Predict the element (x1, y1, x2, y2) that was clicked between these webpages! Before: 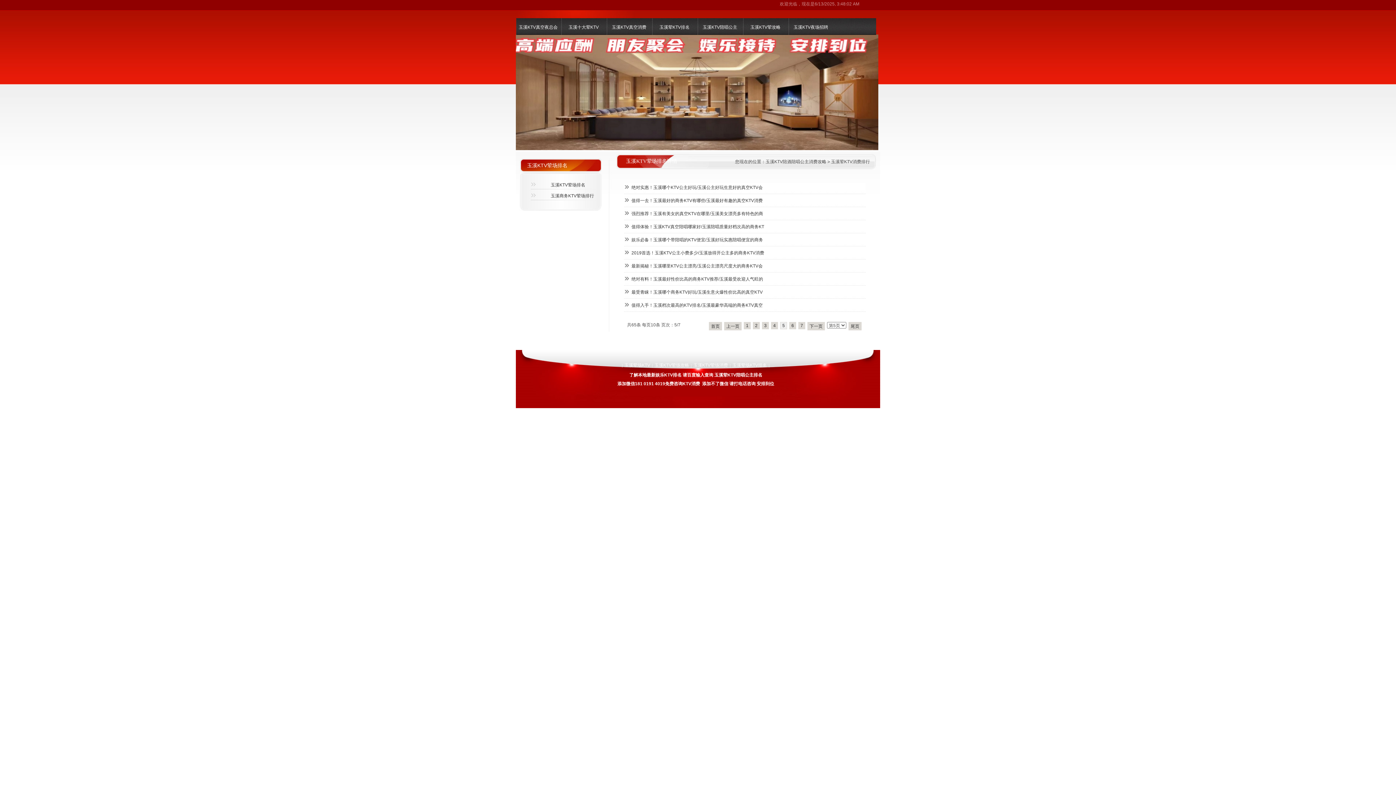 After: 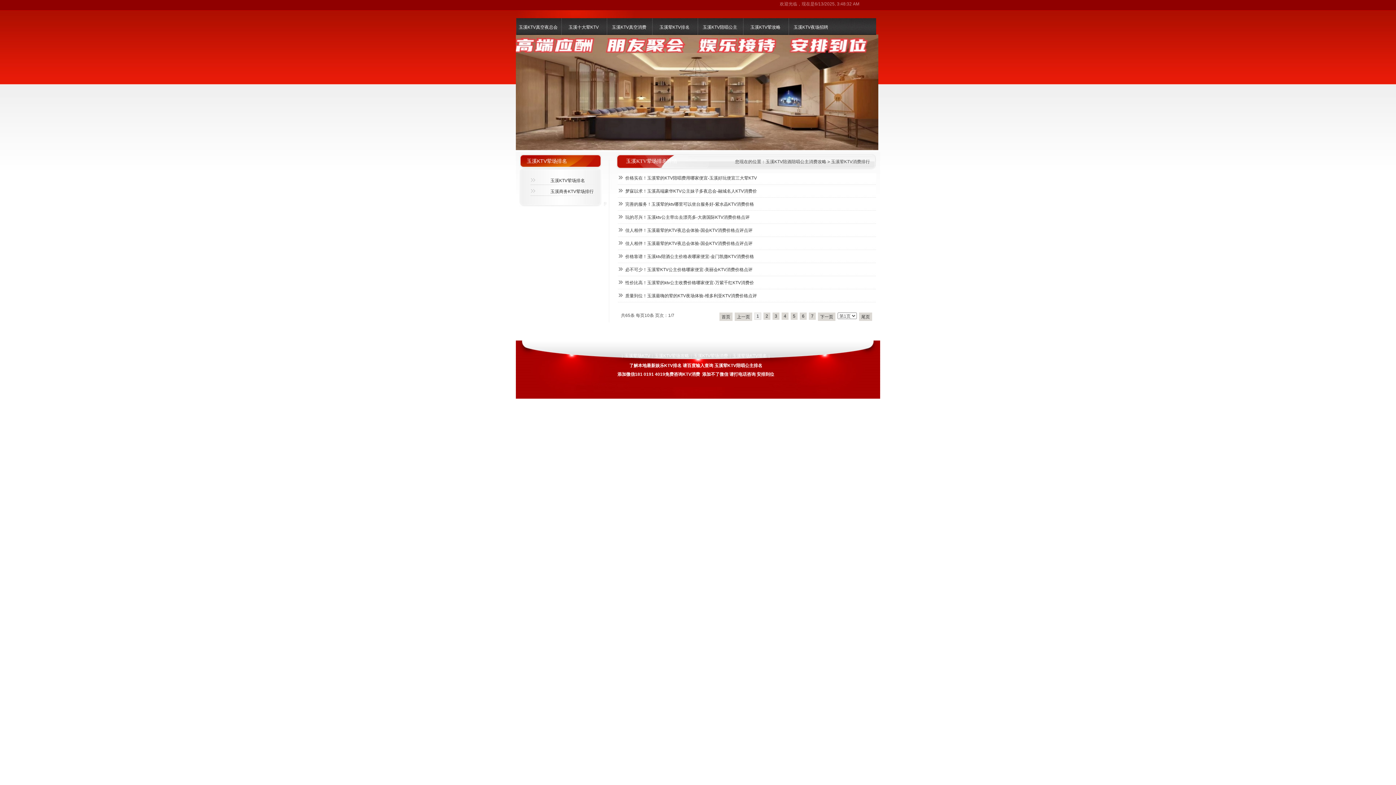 Action: bbox: (831, 159, 870, 164) label: 玉溪荤KTV消费排行